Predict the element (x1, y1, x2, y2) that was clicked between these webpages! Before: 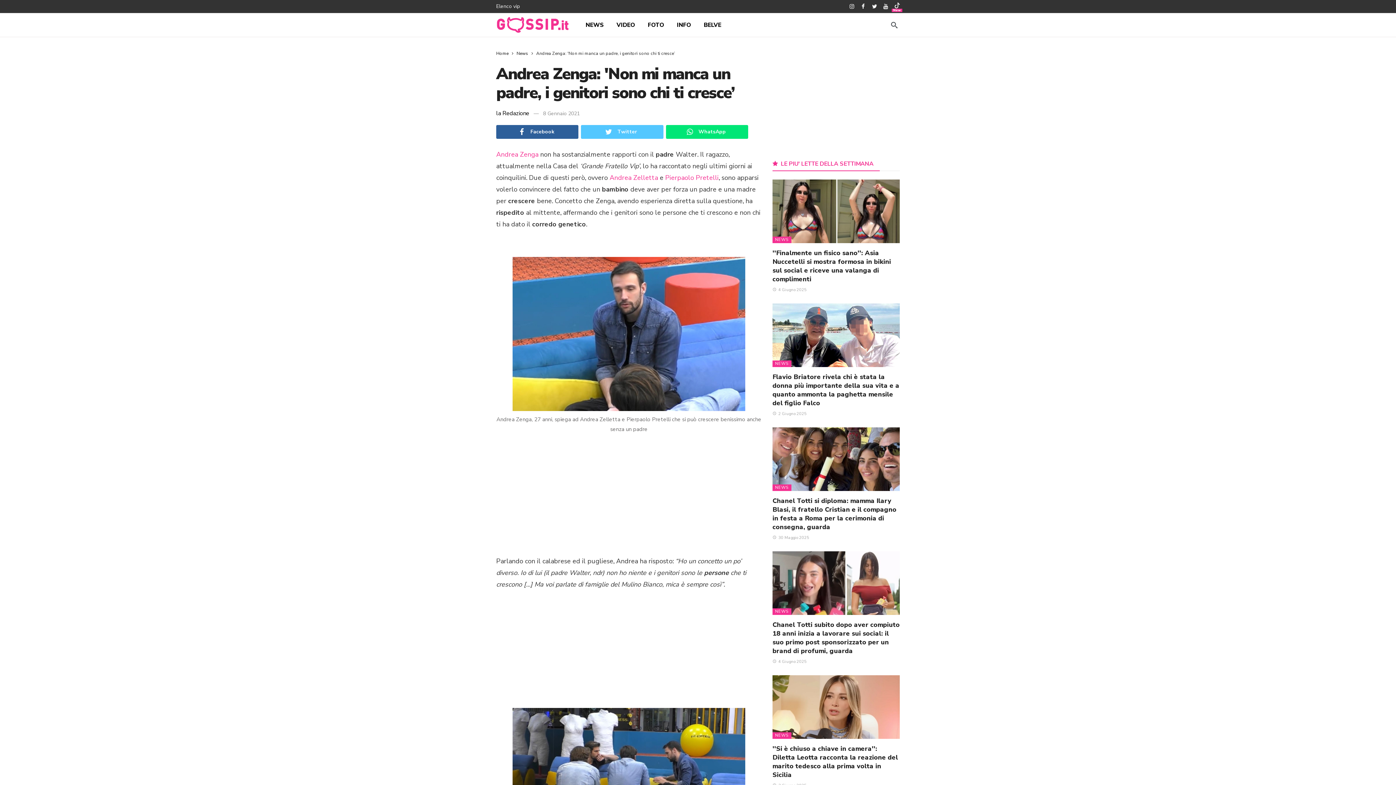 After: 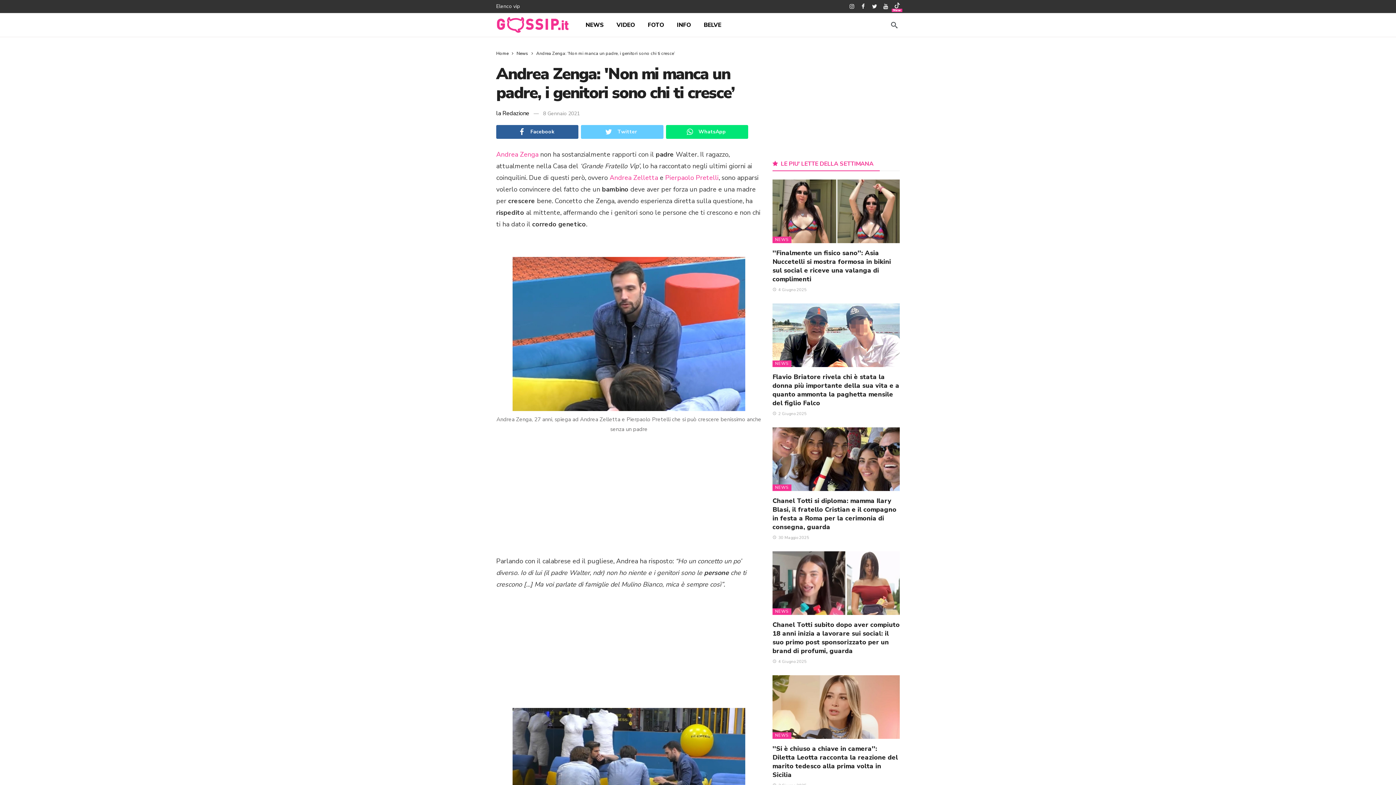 Action: label: Twitter bbox: (581, 125, 663, 138)